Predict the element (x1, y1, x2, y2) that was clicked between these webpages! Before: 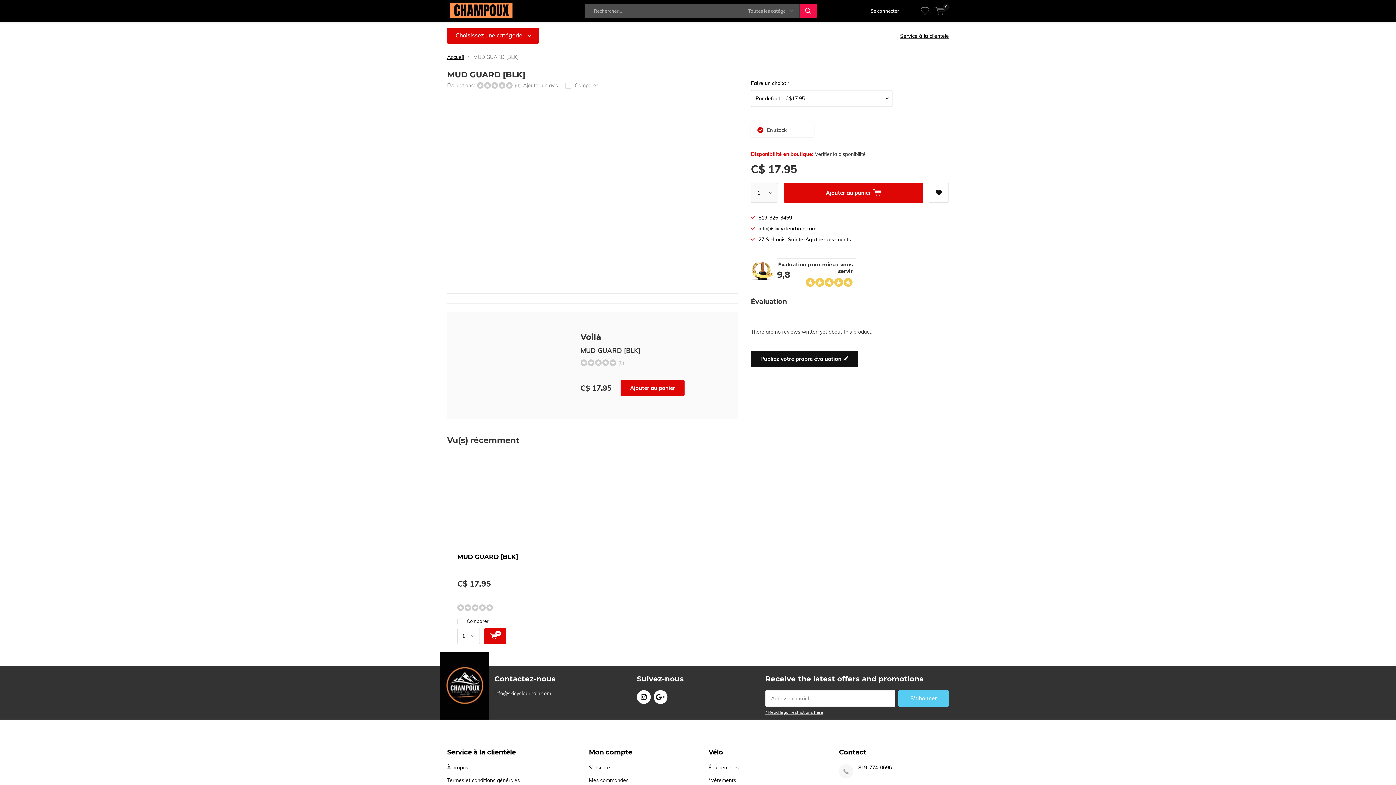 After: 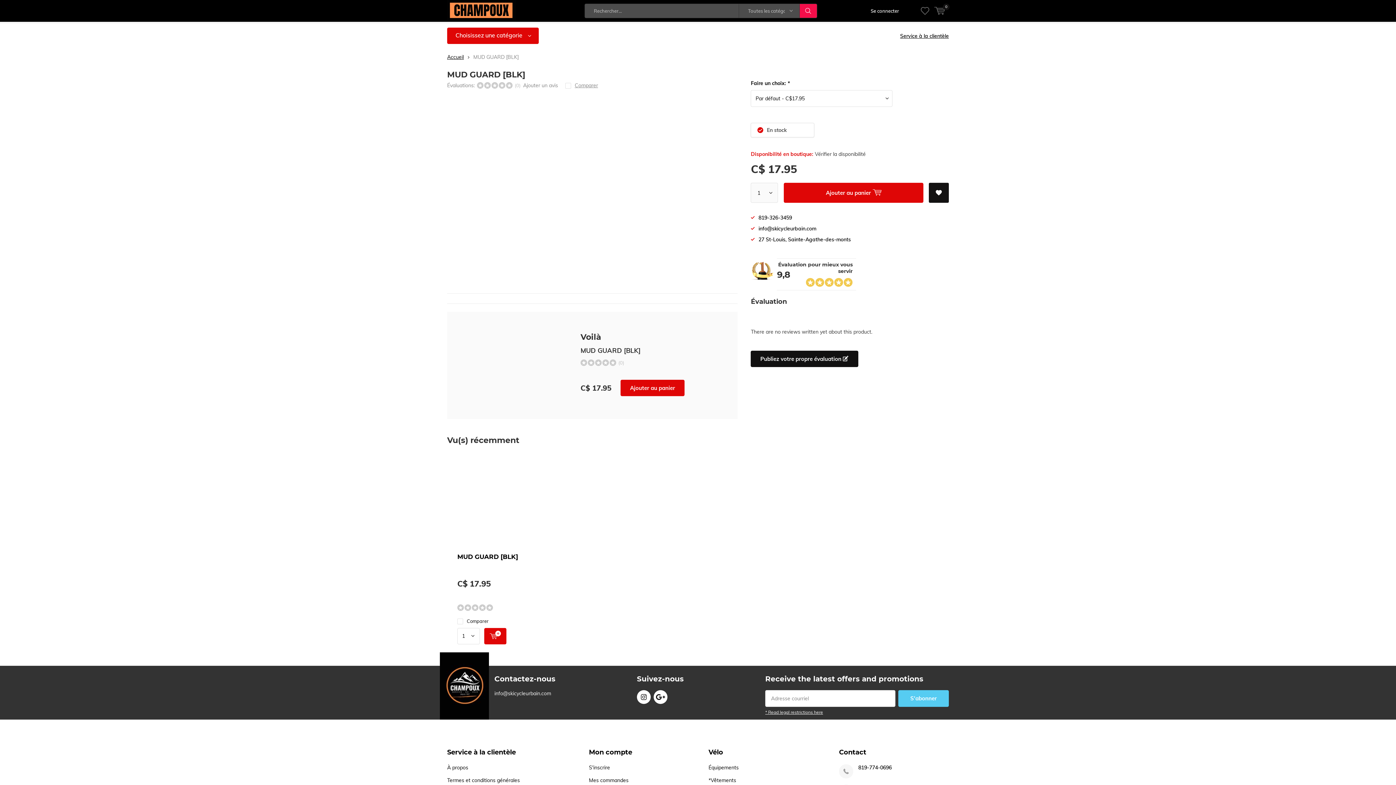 Action: label: Ajouter à la liste de souhaits bbox: (929, 182, 949, 202)